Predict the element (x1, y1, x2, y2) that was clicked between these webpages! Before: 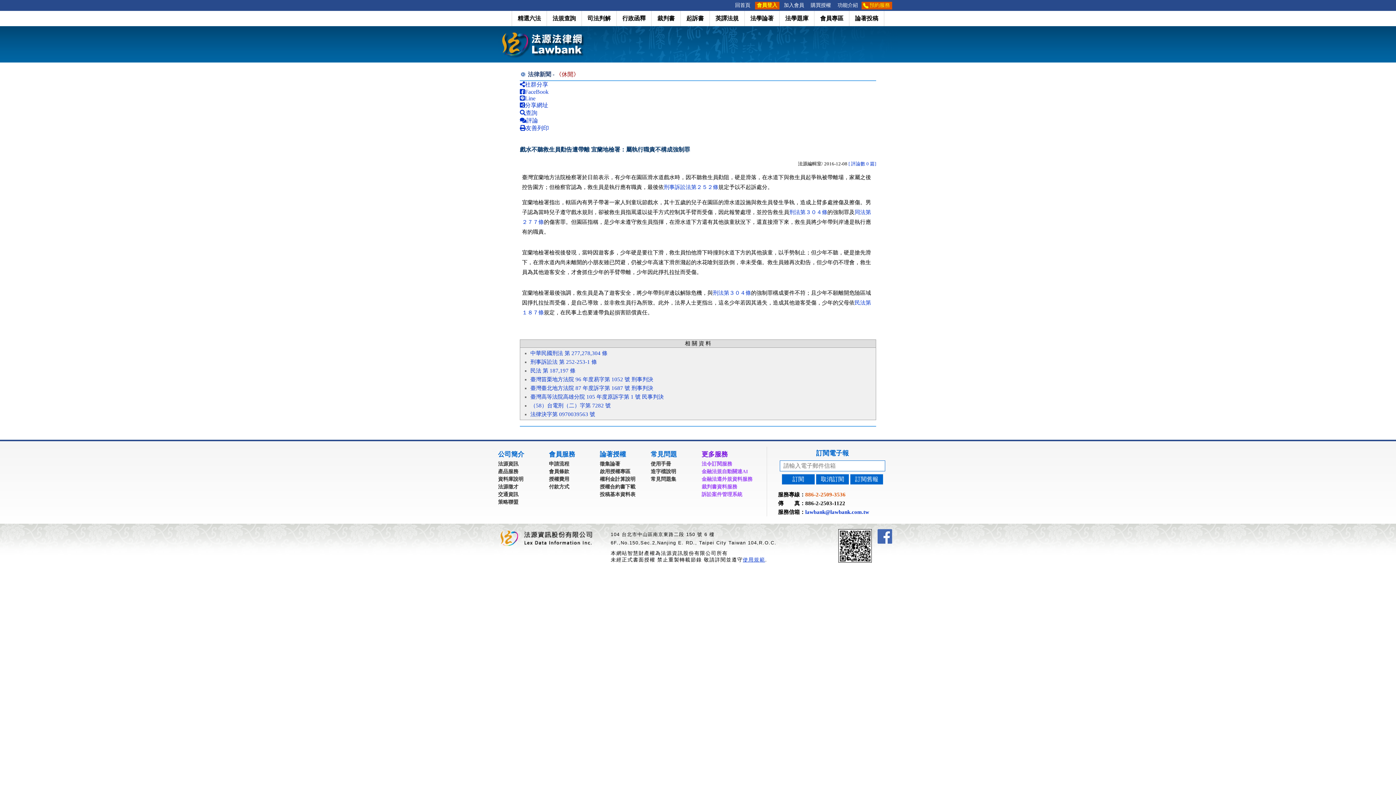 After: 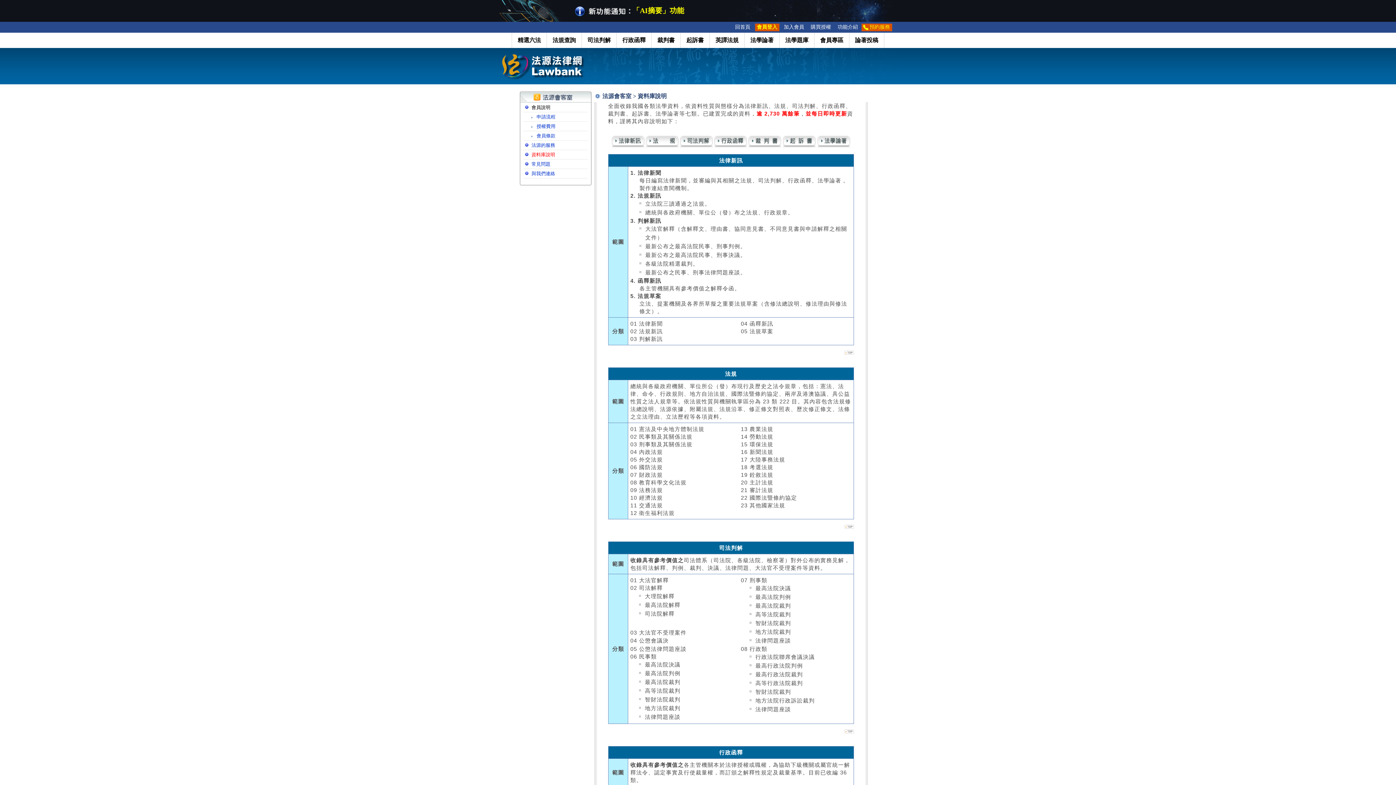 Action: label: 資料庫說明 bbox: (498, 475, 523, 483)